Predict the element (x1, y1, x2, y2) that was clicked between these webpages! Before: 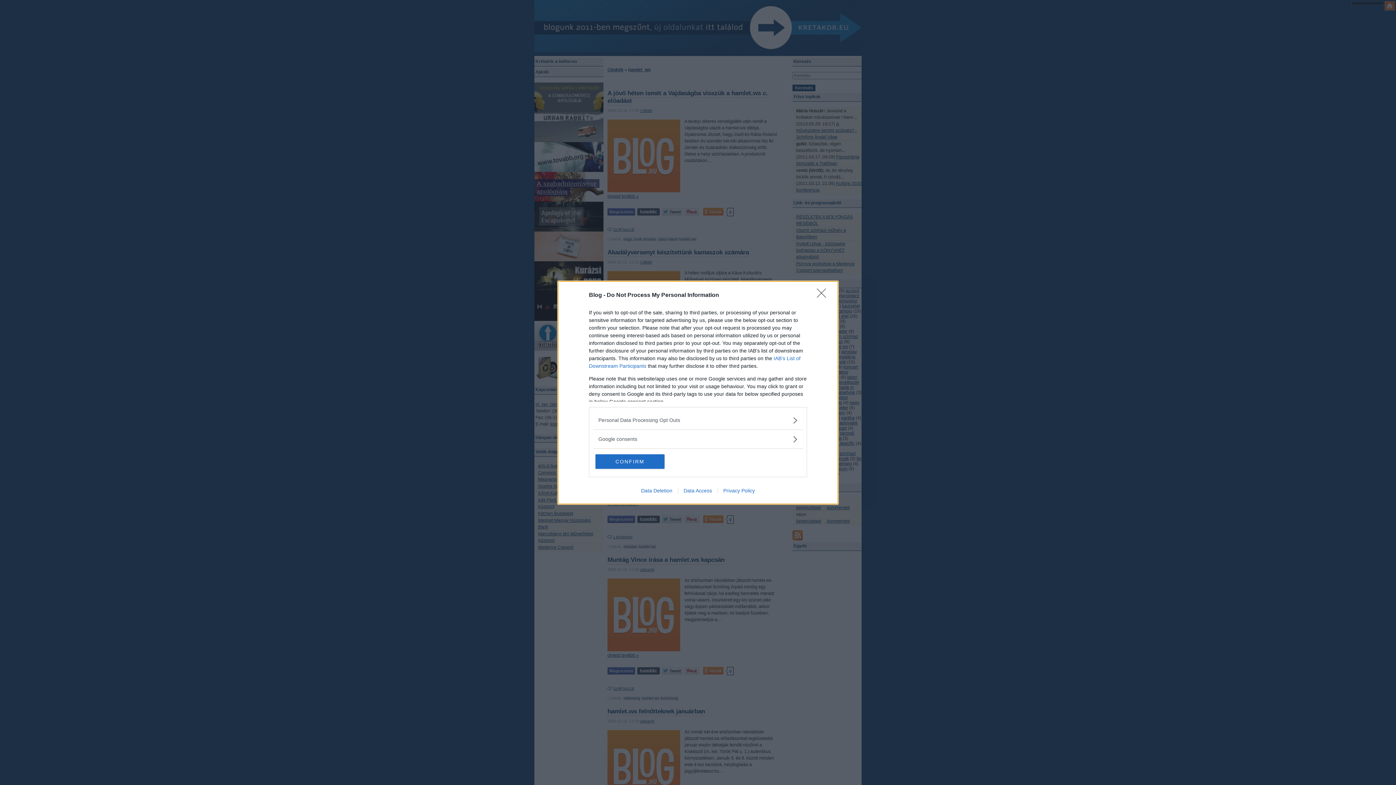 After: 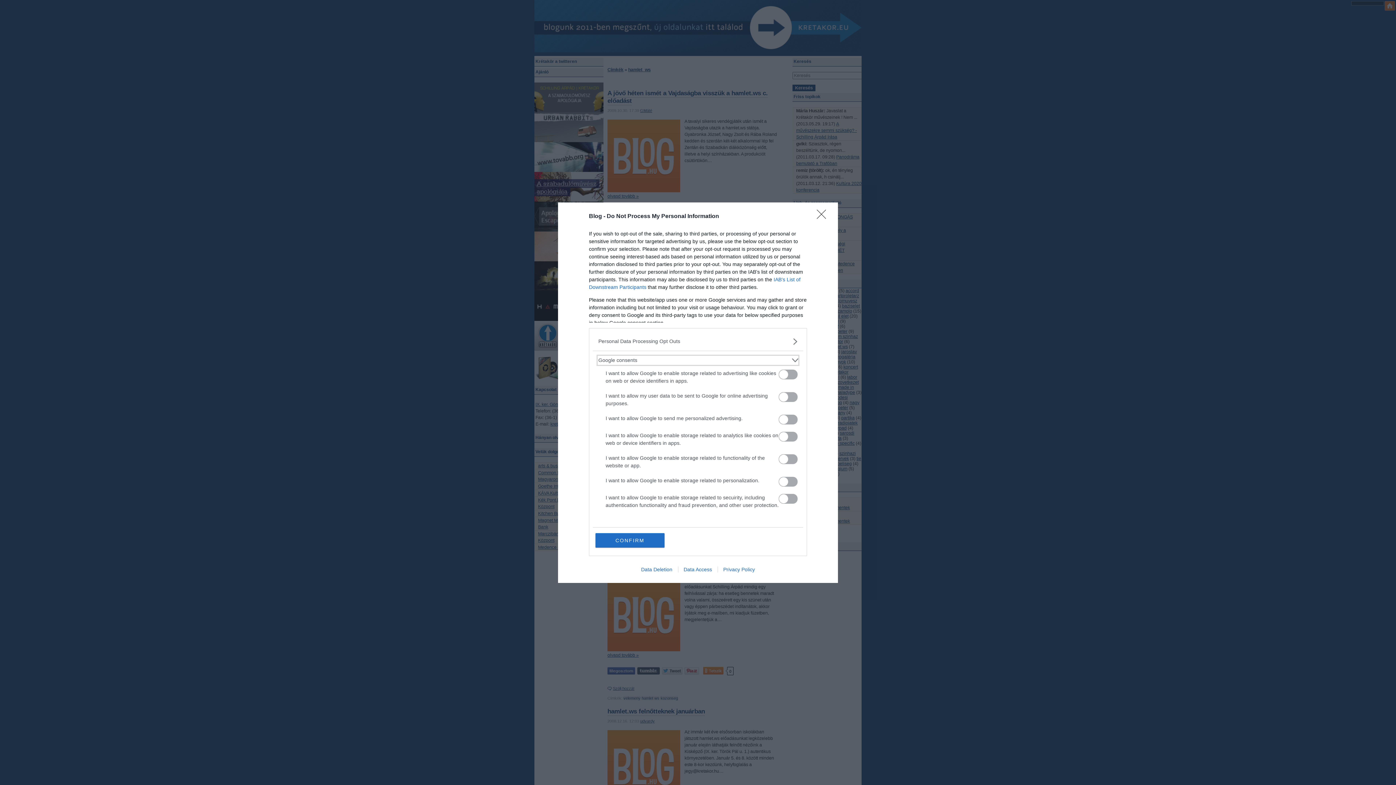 Action: label: Google consents bbox: (598, 435, 797, 443)